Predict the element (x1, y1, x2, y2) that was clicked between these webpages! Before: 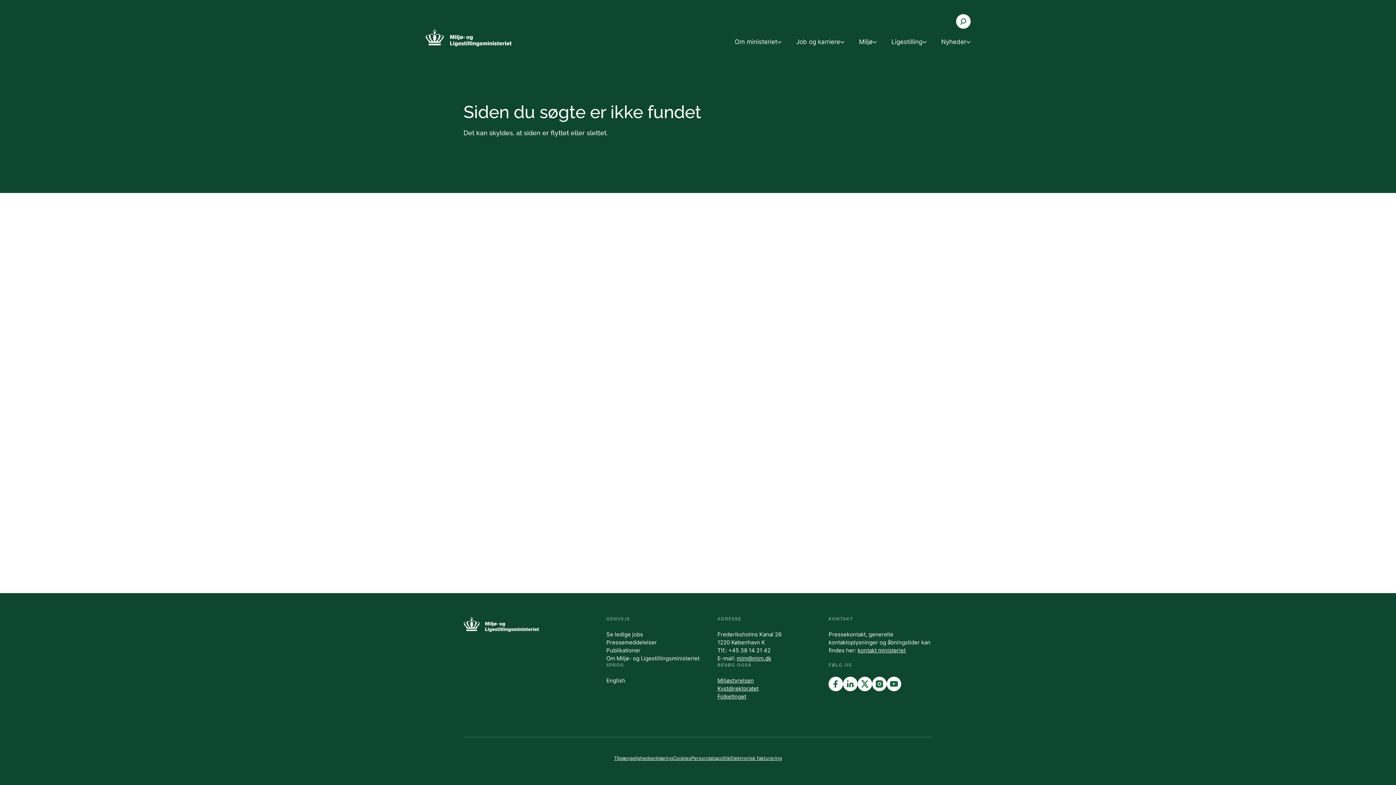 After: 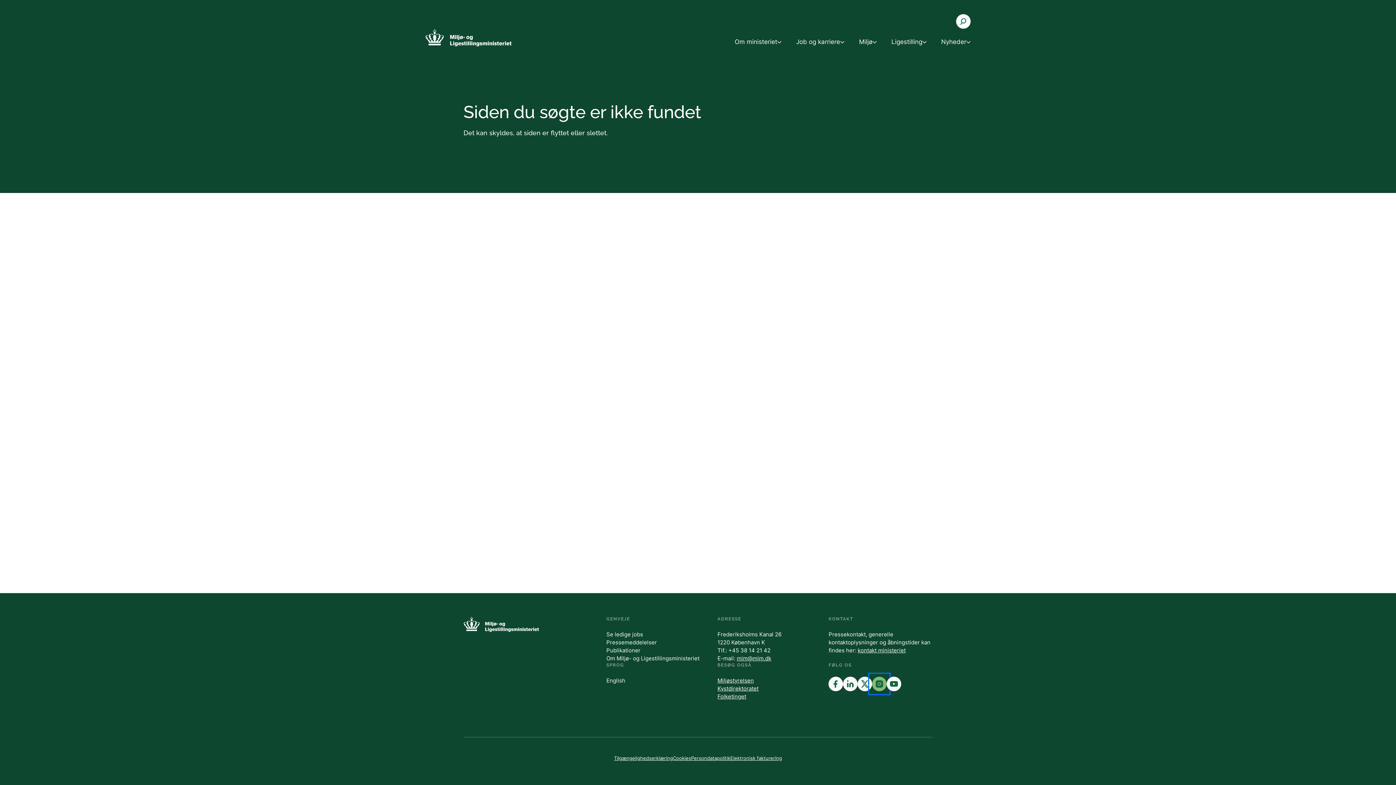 Action: bbox: (872, 677, 887, 691)